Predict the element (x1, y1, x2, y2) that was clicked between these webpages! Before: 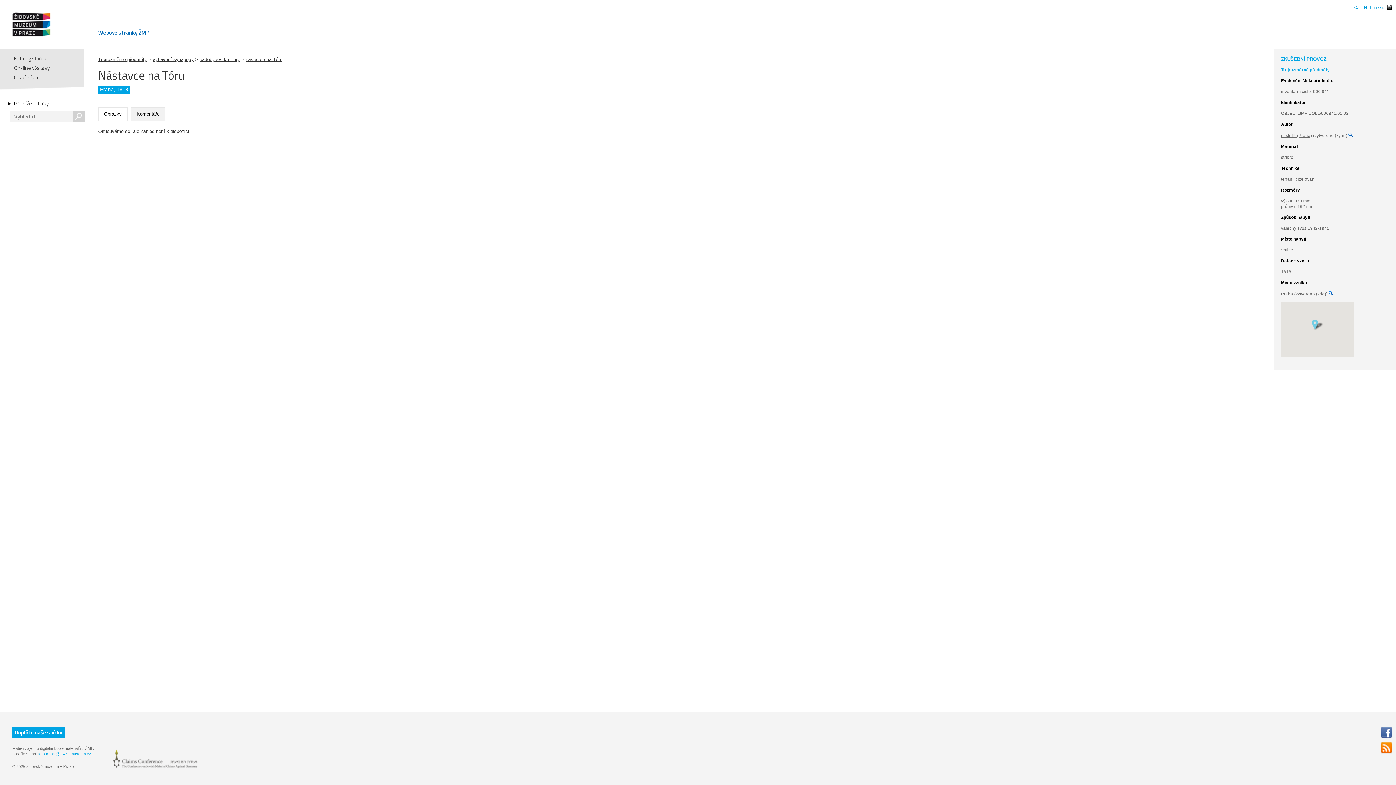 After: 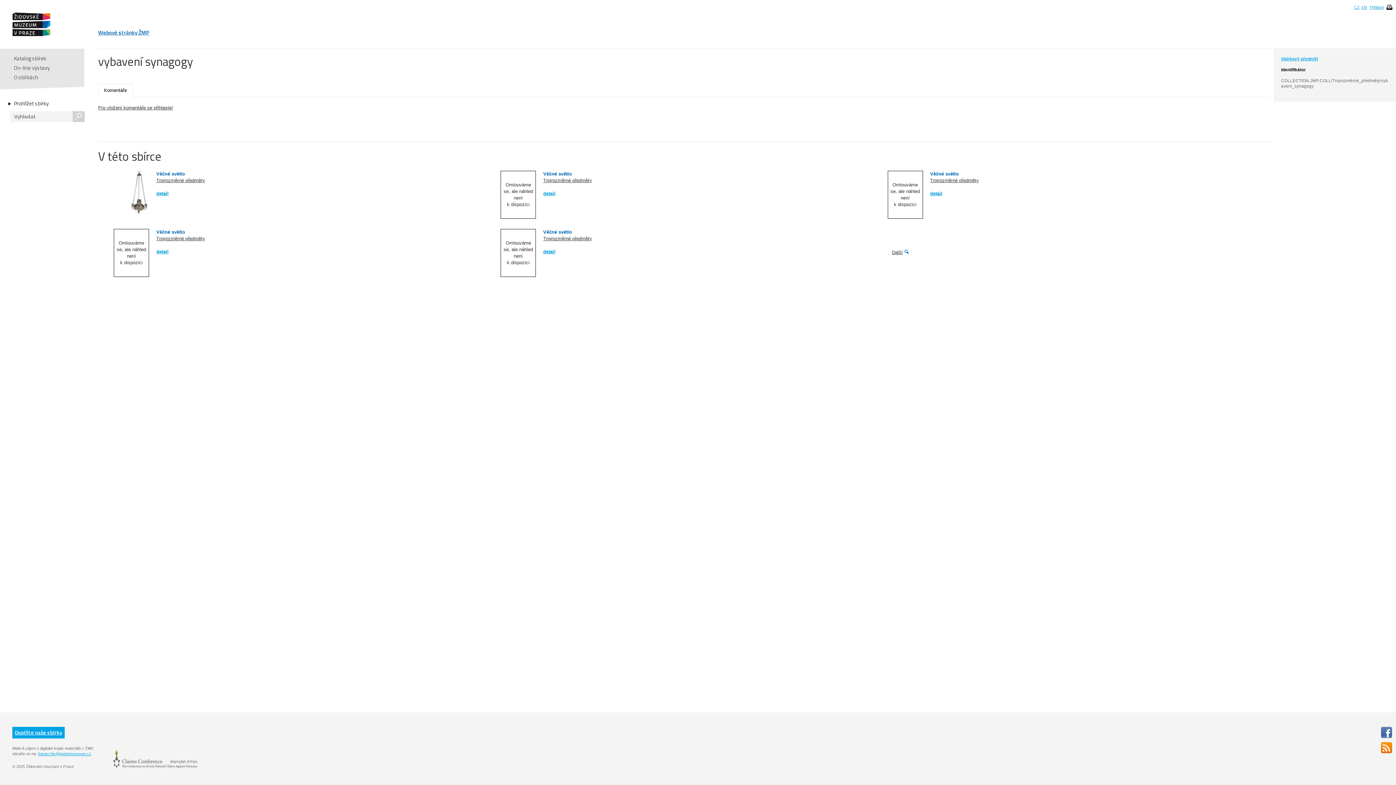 Action: label: vybavení synagogy bbox: (152, 56, 193, 62)